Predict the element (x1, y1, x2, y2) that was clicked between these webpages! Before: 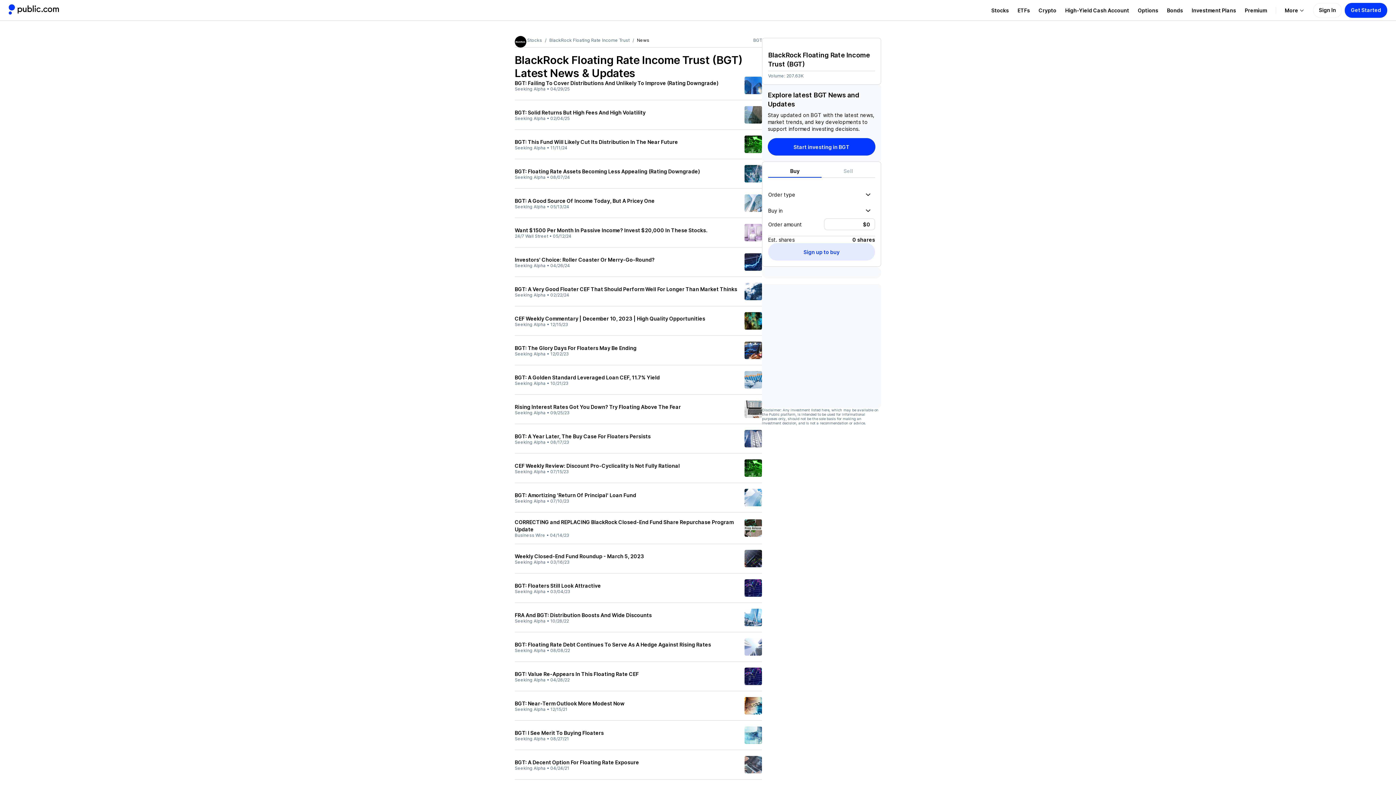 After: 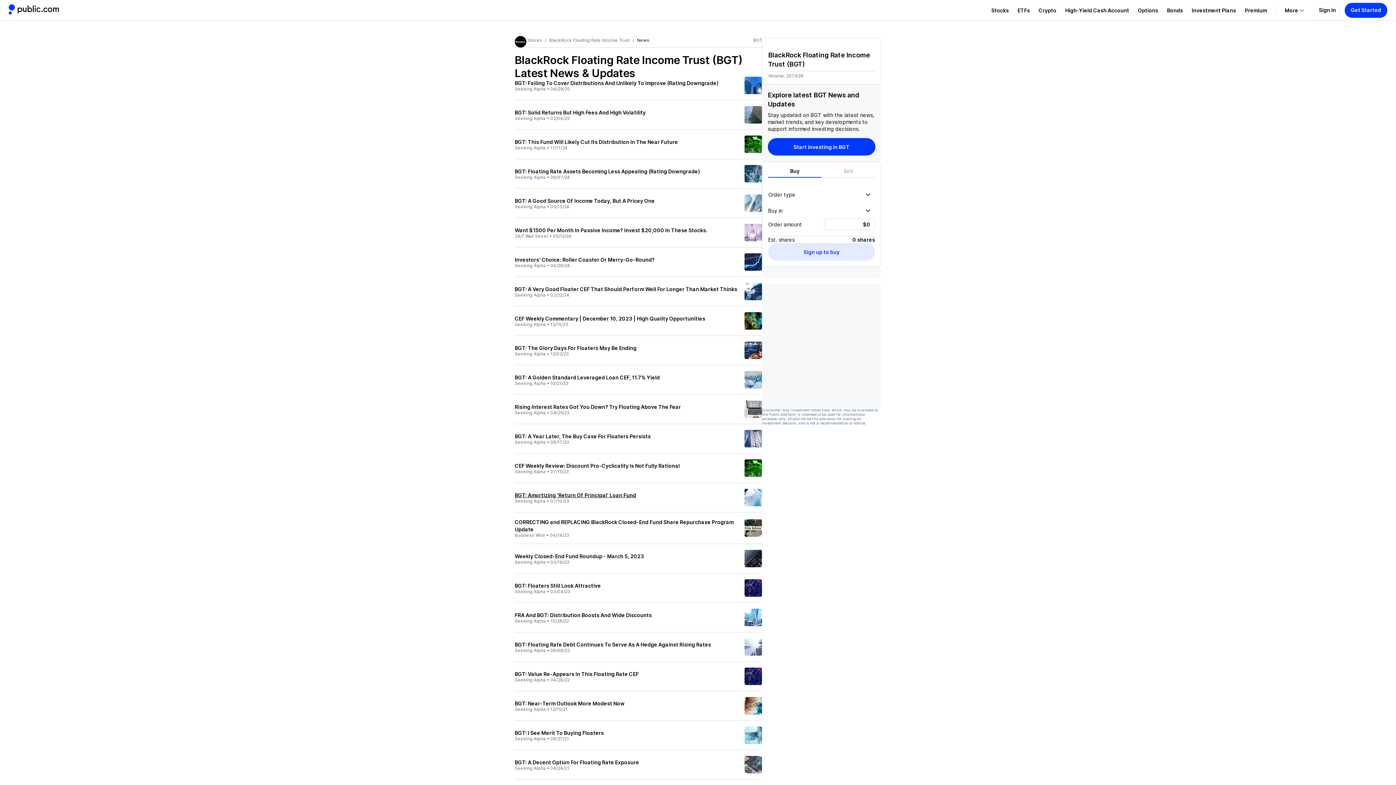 Action: label: BGT: Amortizing 'Return Of Principal' Loan Fund bbox: (514, 492, 636, 498)